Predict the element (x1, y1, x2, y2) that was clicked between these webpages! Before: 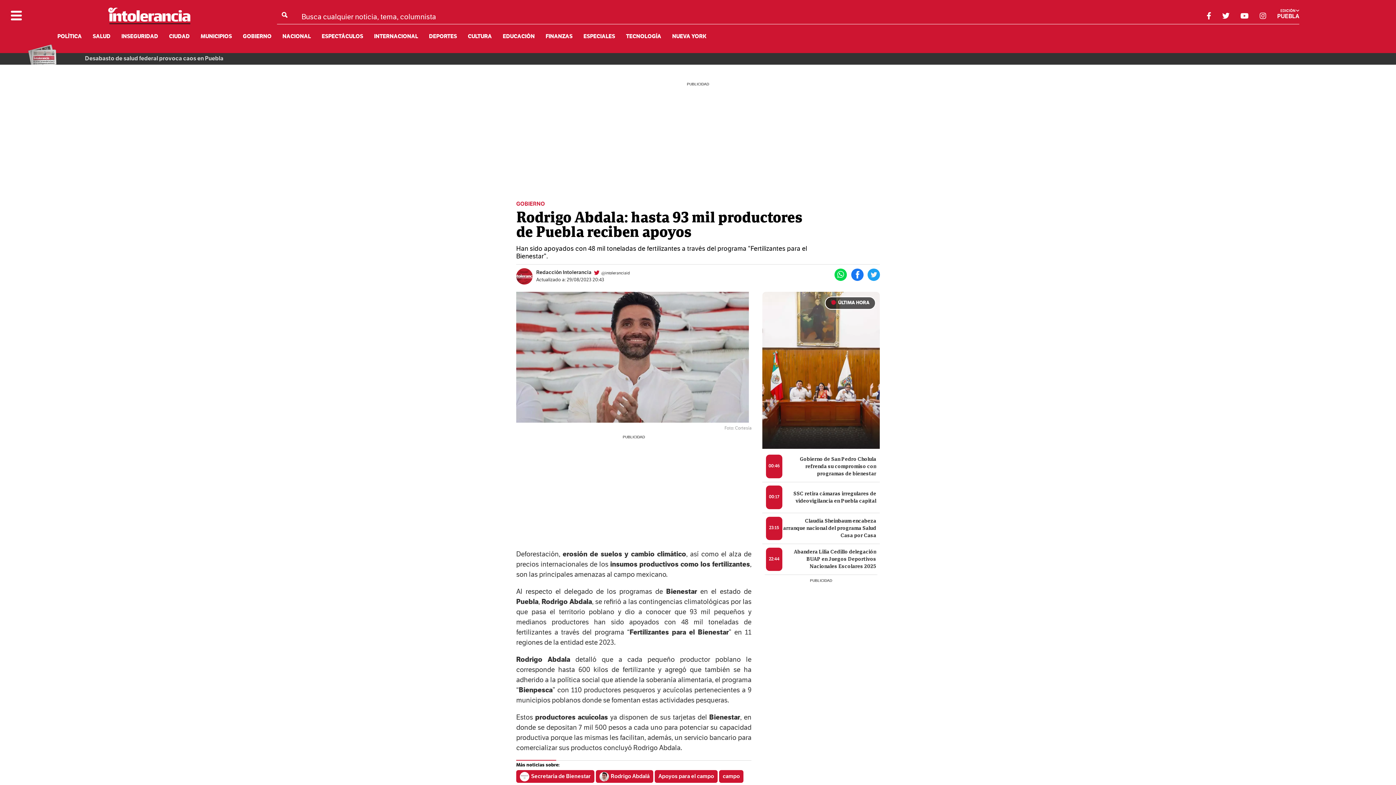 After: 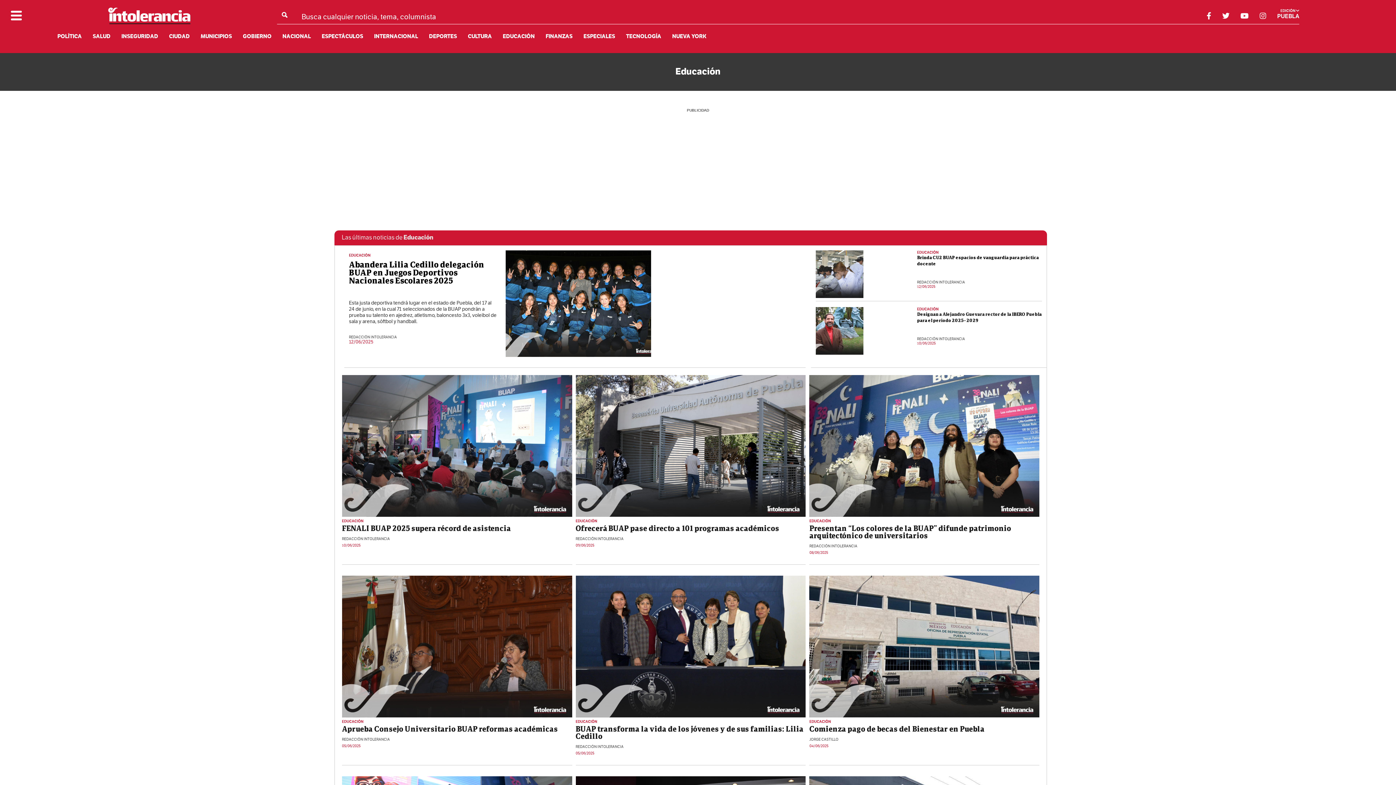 Action: label: EDUCACIÓN bbox: (502, 33, 534, 40)